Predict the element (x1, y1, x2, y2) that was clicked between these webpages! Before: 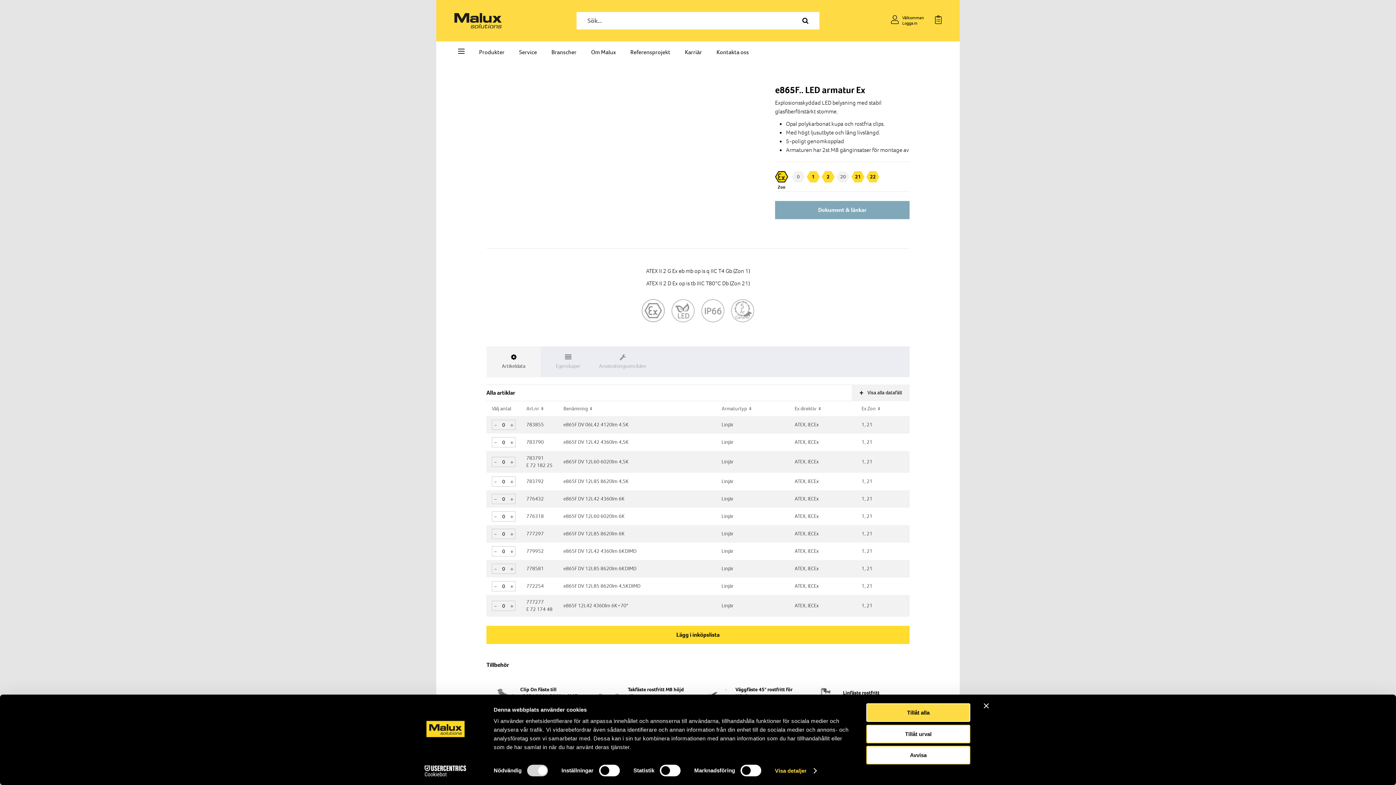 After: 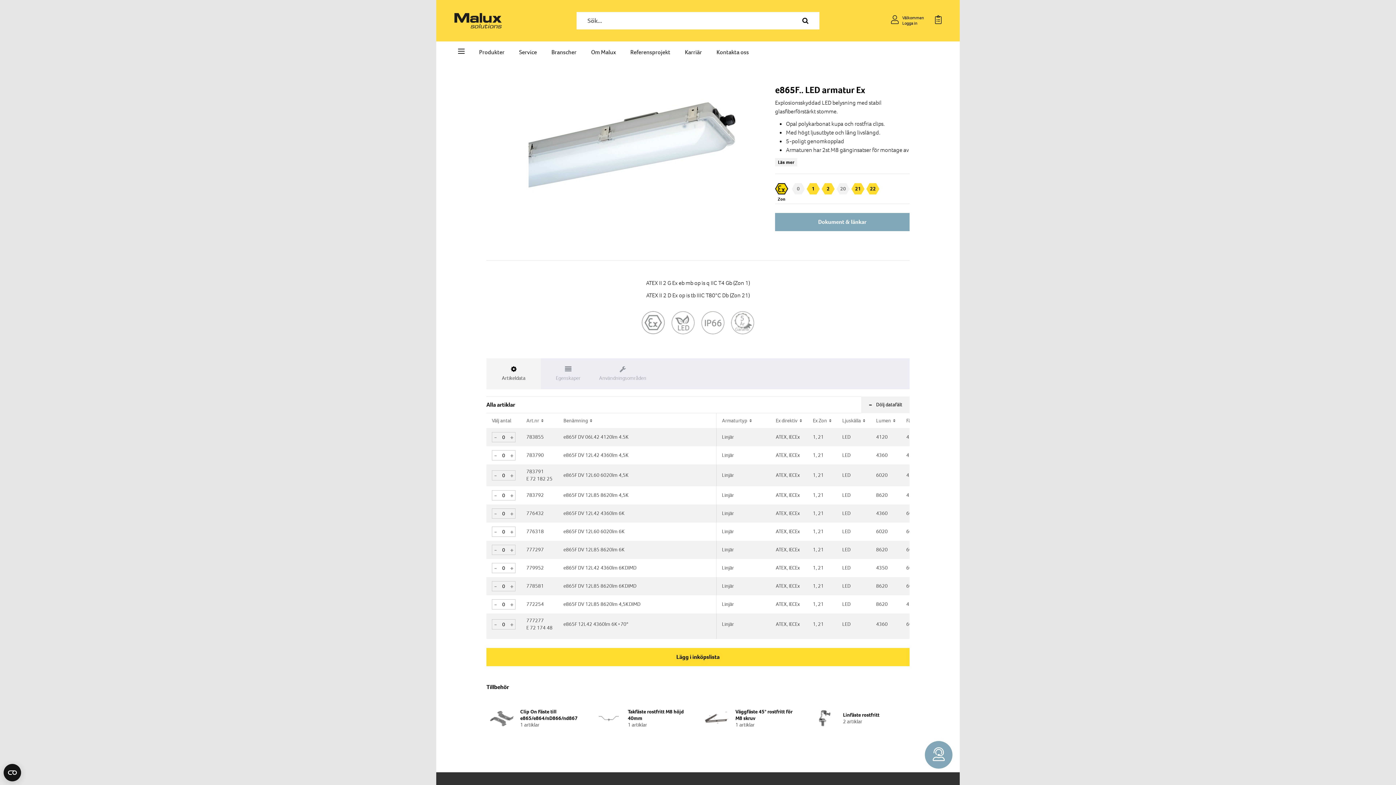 Action: bbox: (866, 725, 970, 743) label: Tillåt urval